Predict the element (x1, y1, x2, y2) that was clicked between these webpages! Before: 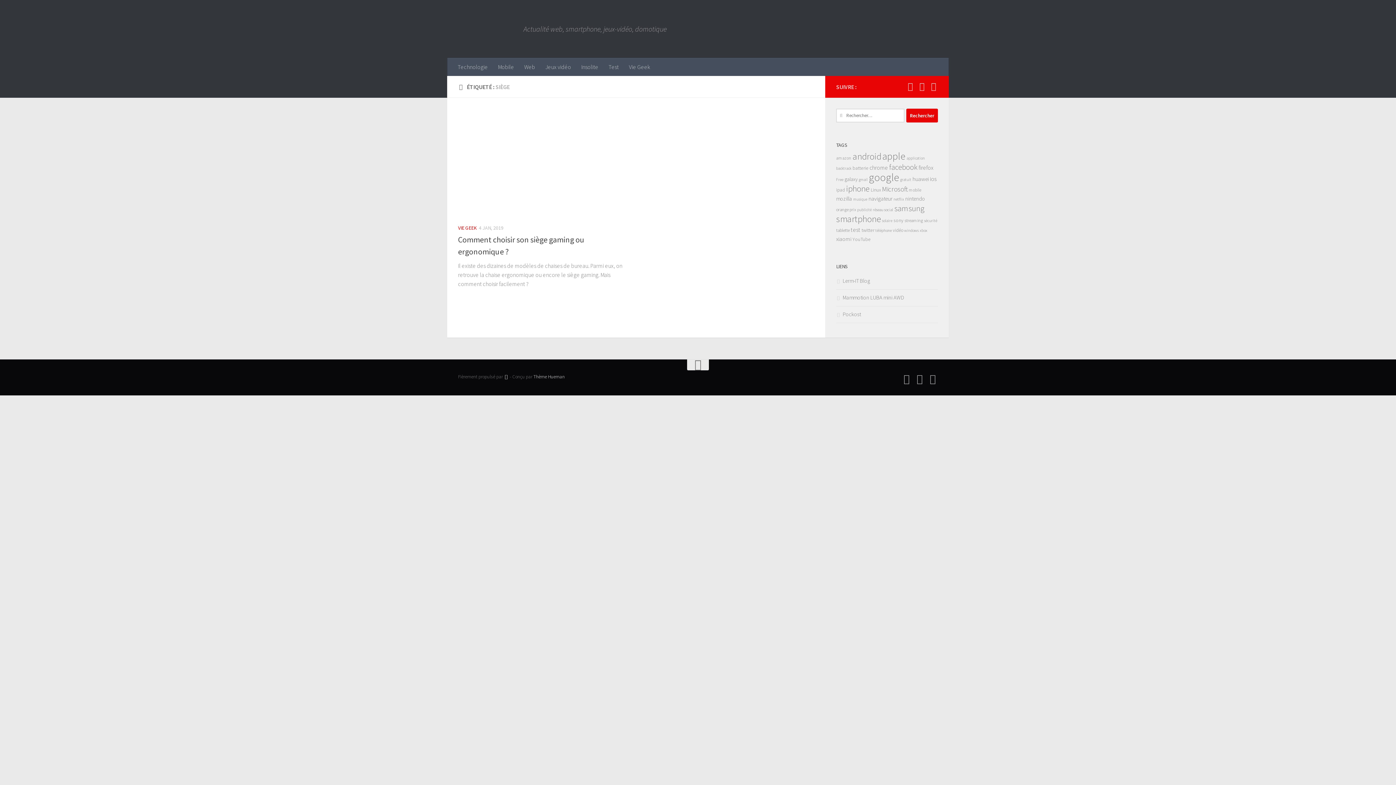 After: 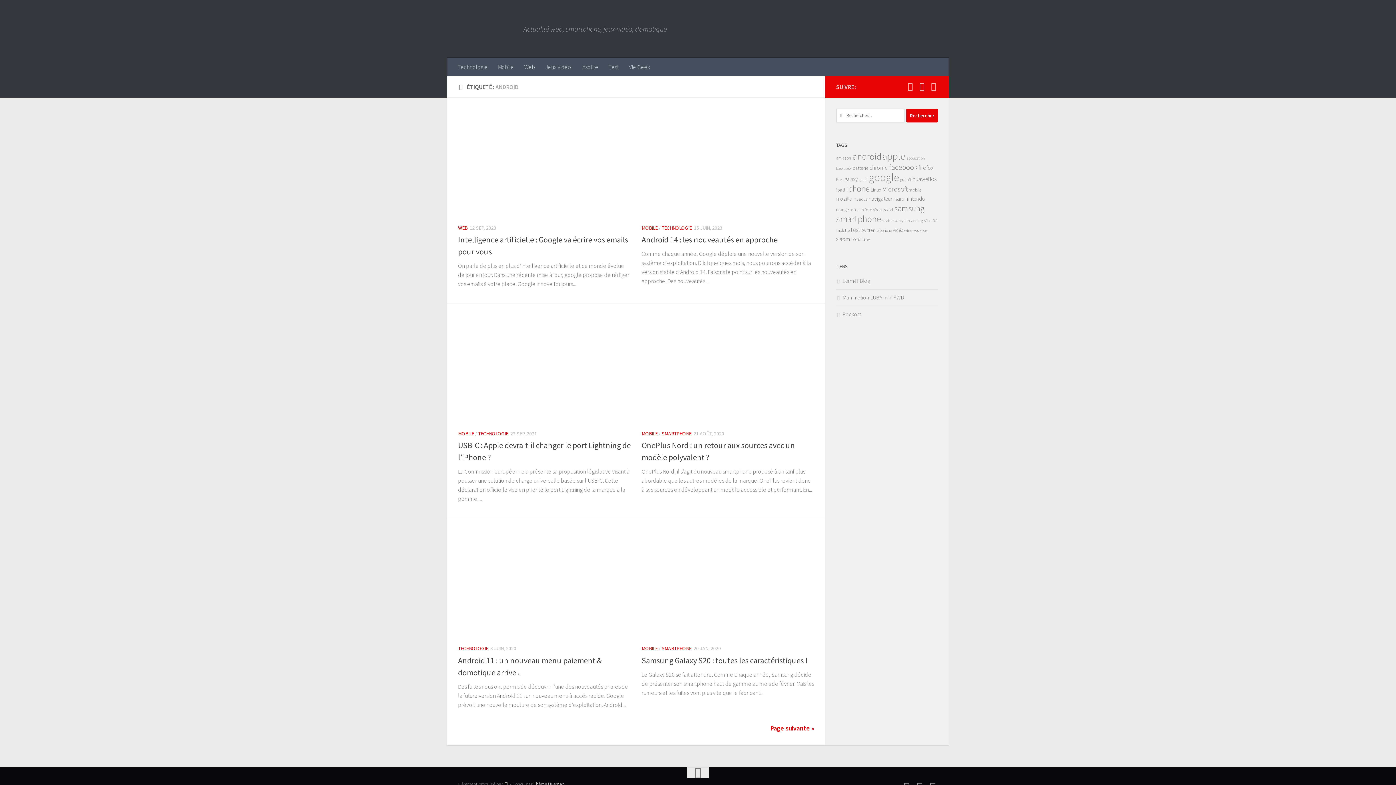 Action: label: android (70 éléments) bbox: (852, 150, 881, 162)